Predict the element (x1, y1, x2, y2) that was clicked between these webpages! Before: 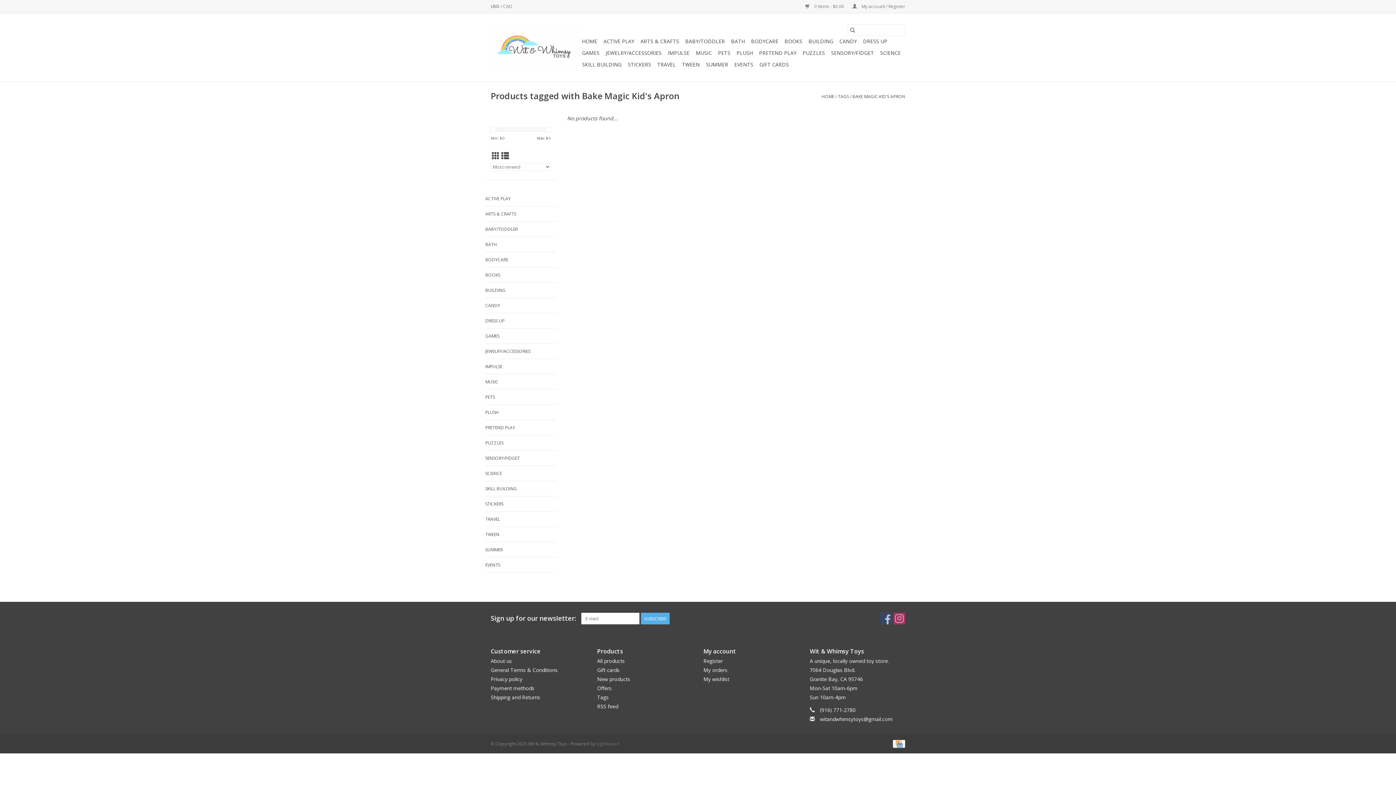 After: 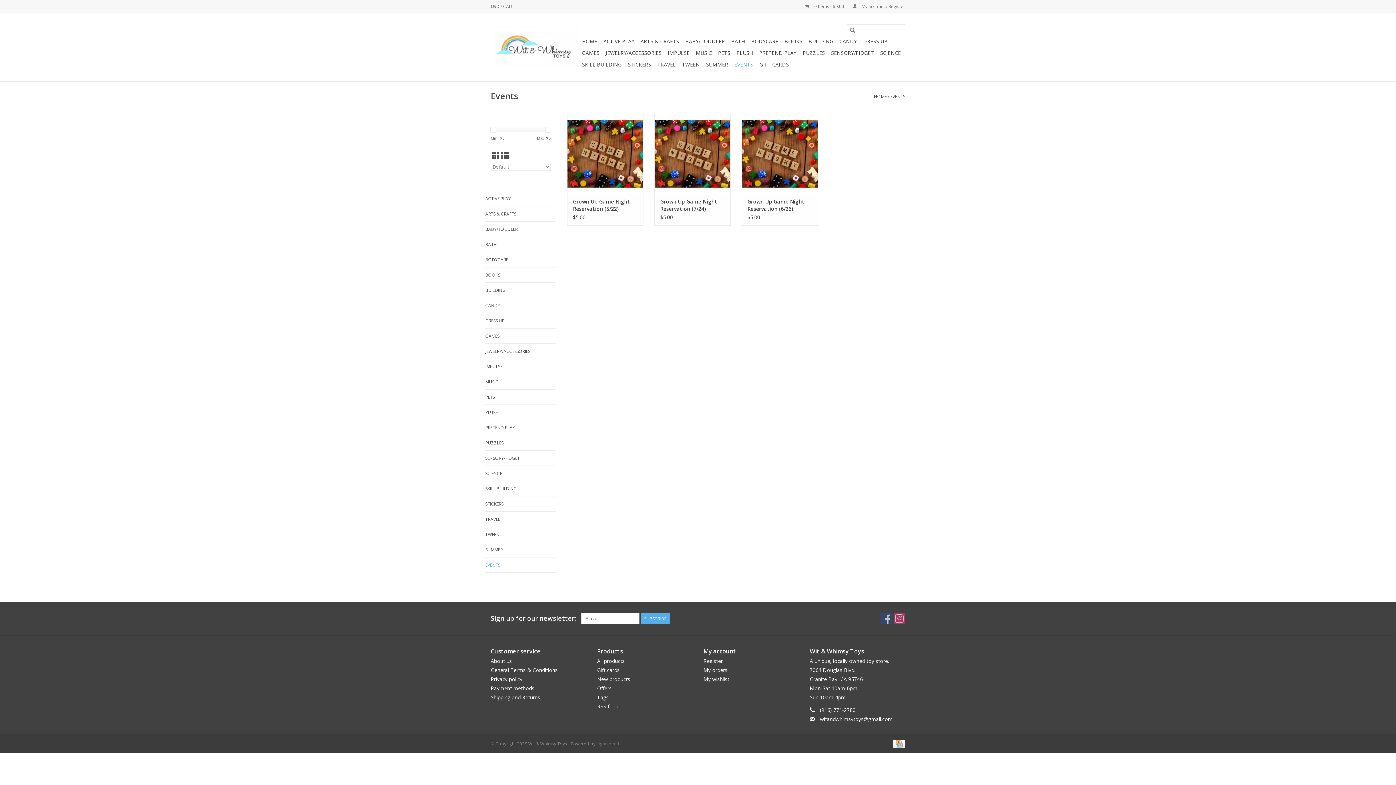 Action: label: EVENTS bbox: (732, 58, 755, 70)